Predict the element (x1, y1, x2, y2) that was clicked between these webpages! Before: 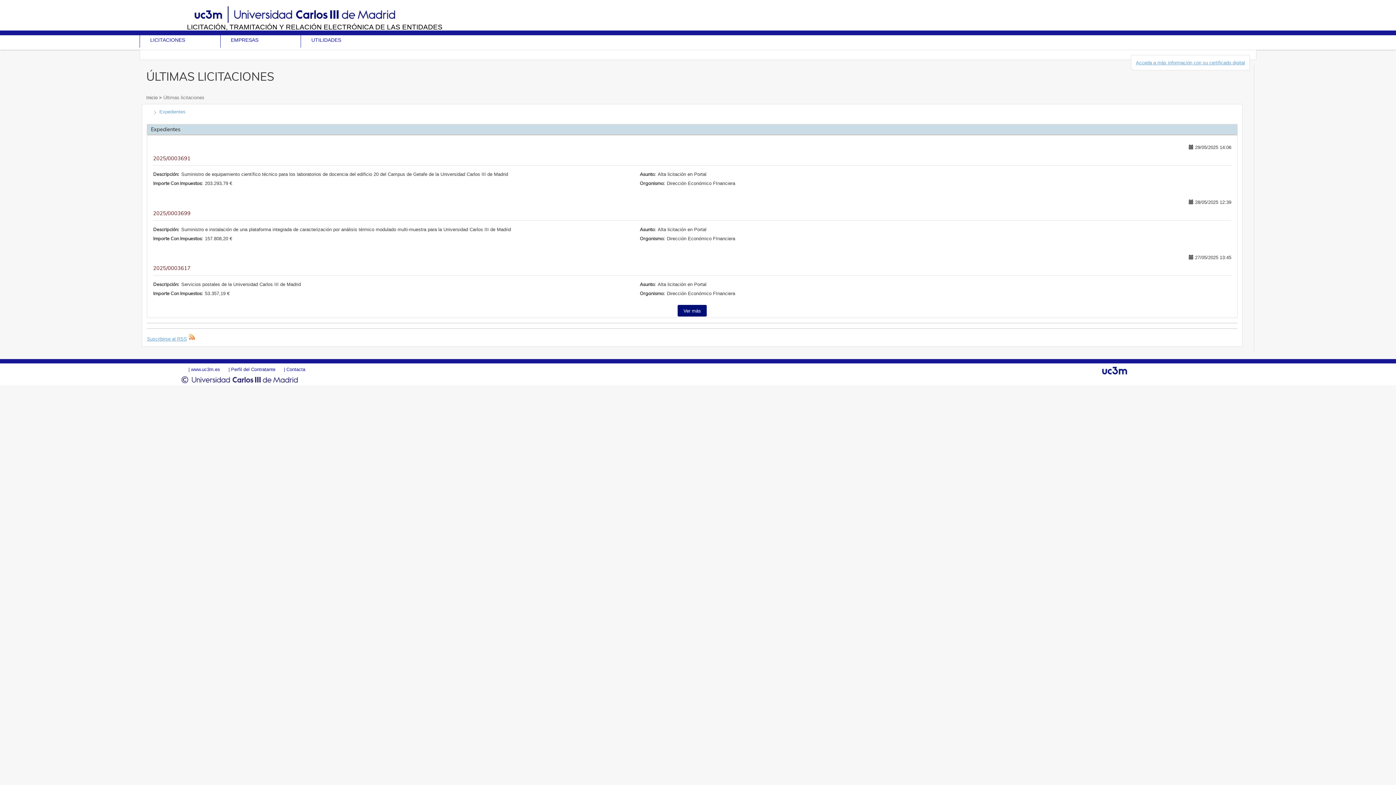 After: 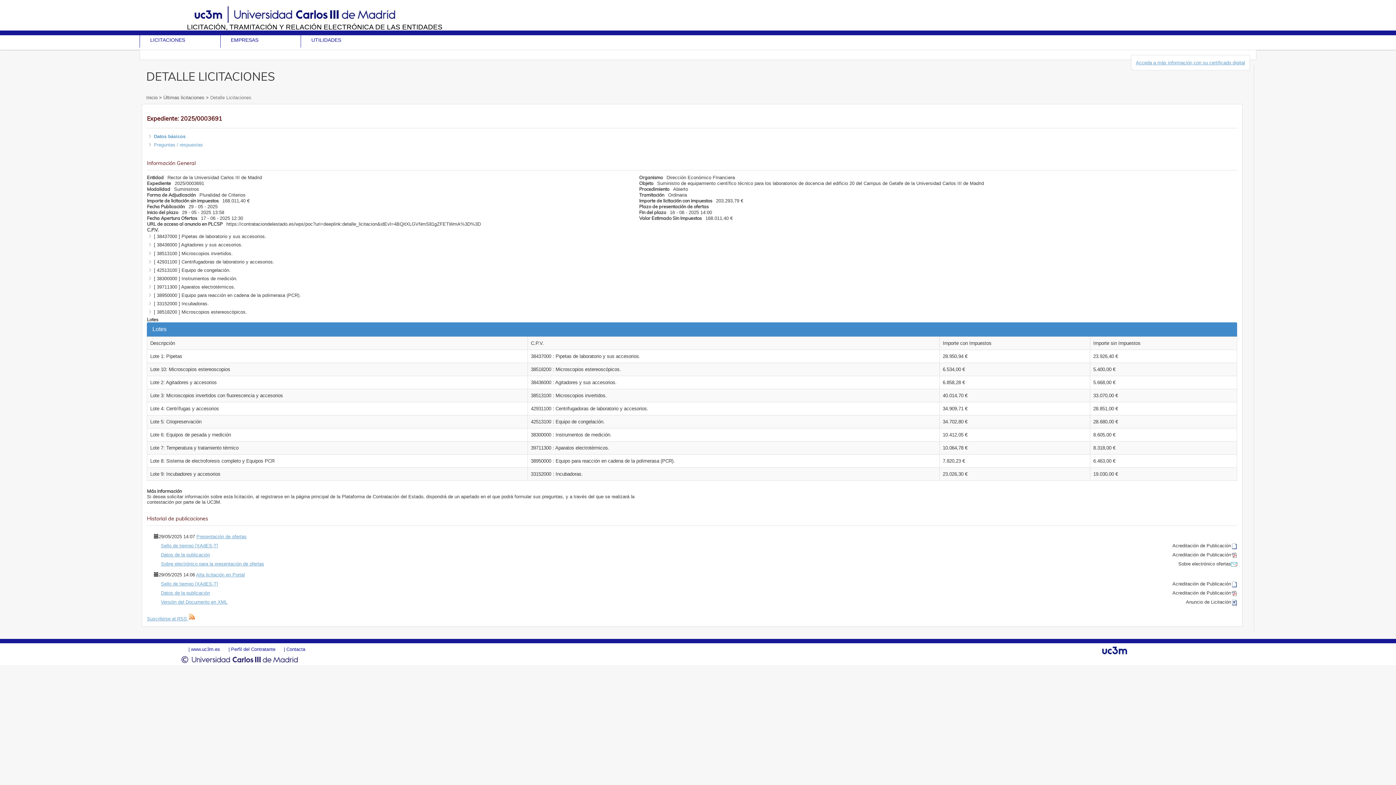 Action: bbox: (153, 155, 1231, 161) label: 2025/0003691